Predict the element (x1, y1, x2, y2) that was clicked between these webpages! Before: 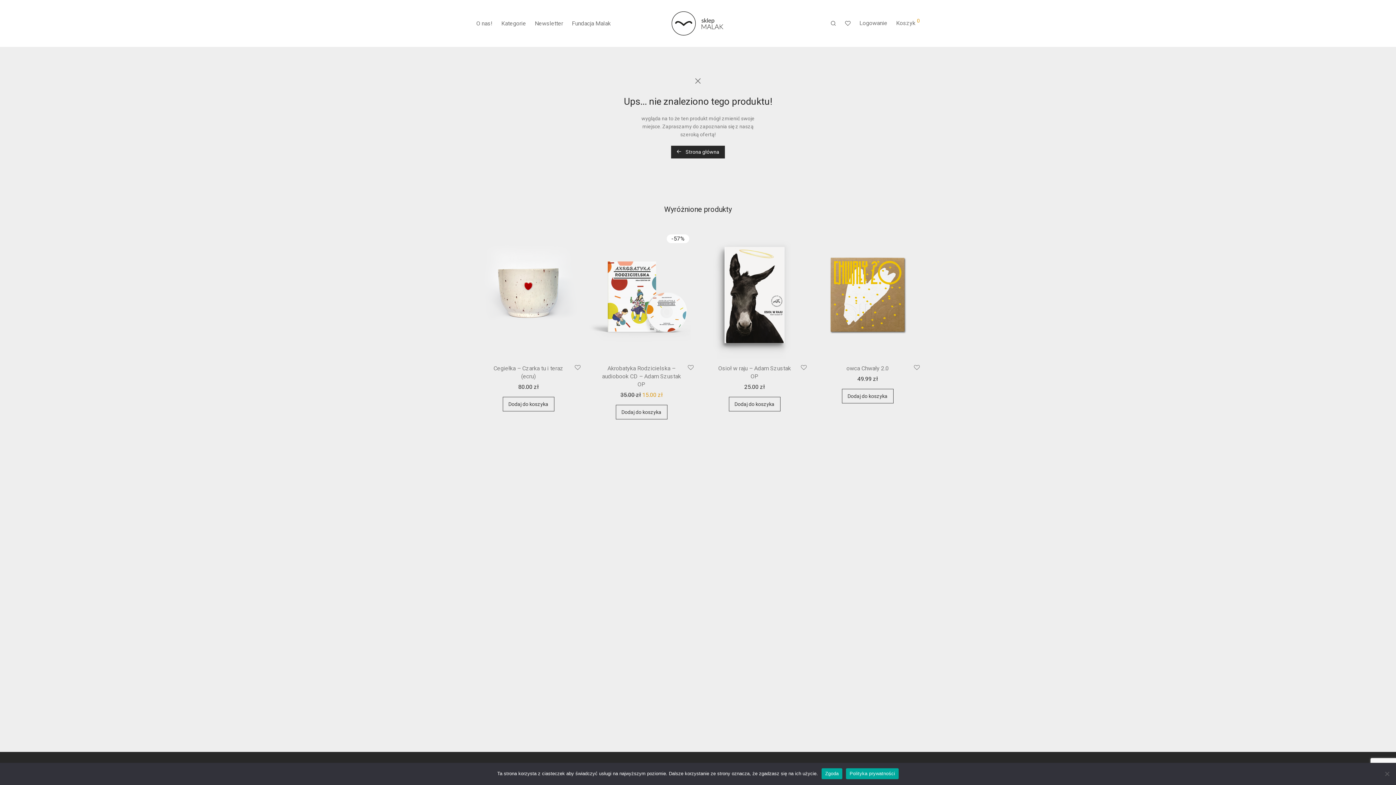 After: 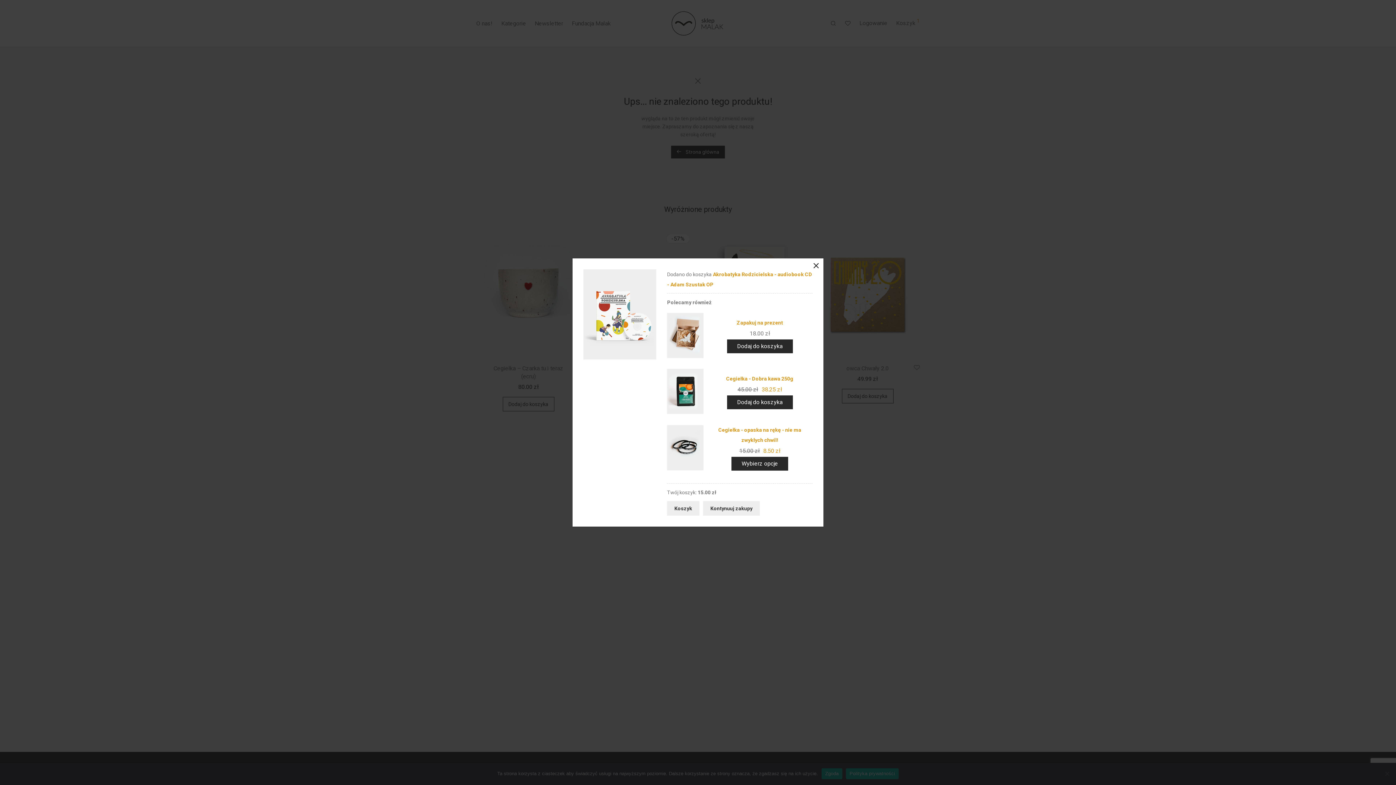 Action: bbox: (615, 405, 667, 419) label: Dodaj do koszyka: „Akrobatyka Rodzicielska - audiobook CD - Adam Szustak OP”